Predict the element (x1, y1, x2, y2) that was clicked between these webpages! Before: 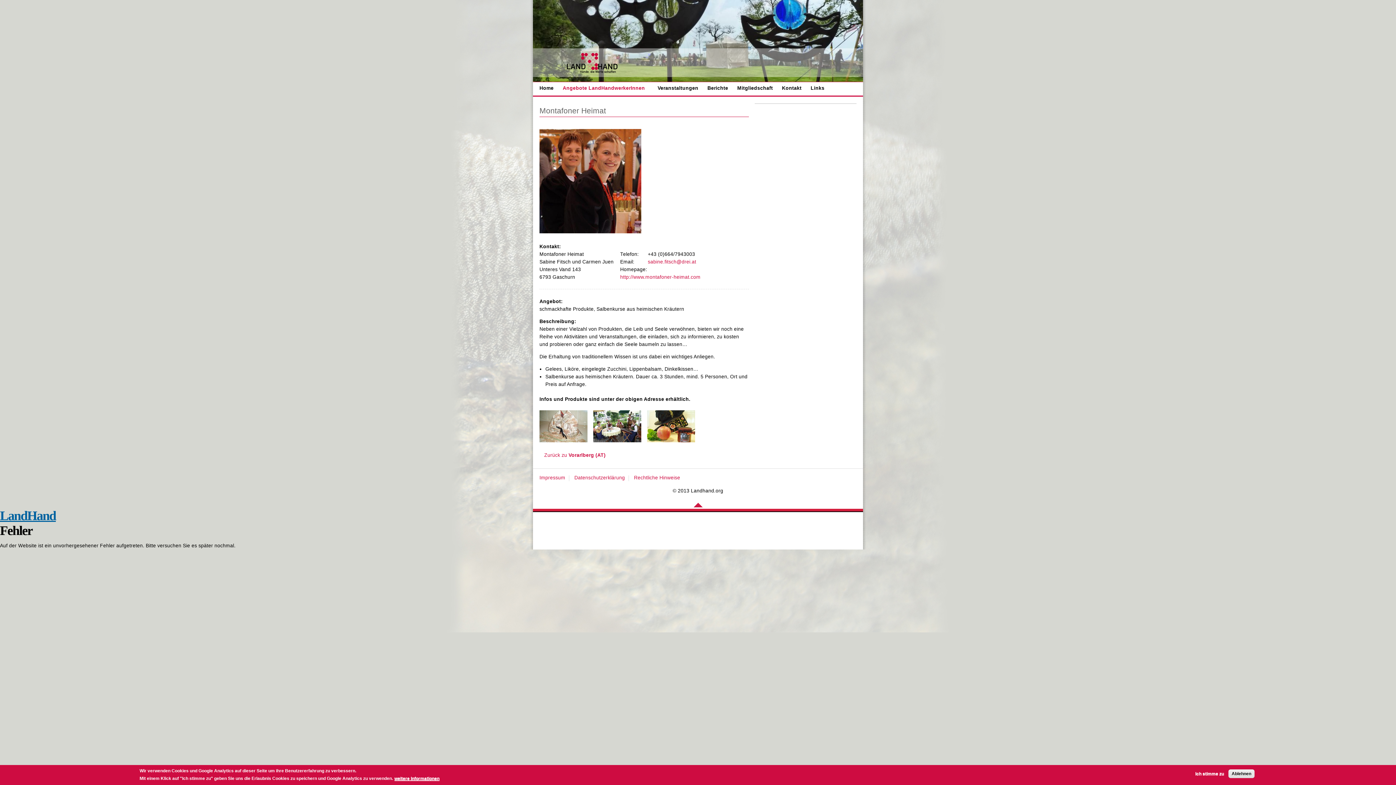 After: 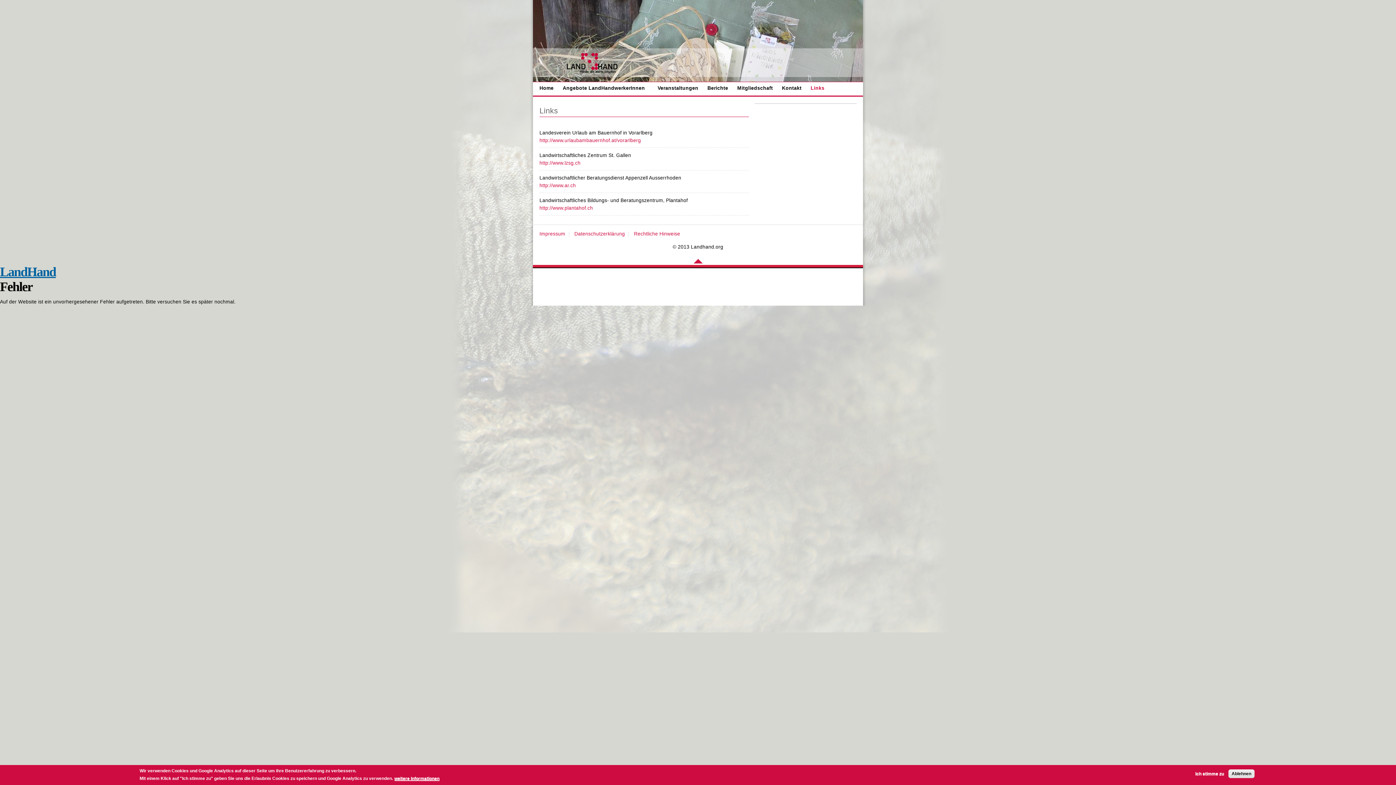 Action: bbox: (810, 82, 826, 94) label: Links